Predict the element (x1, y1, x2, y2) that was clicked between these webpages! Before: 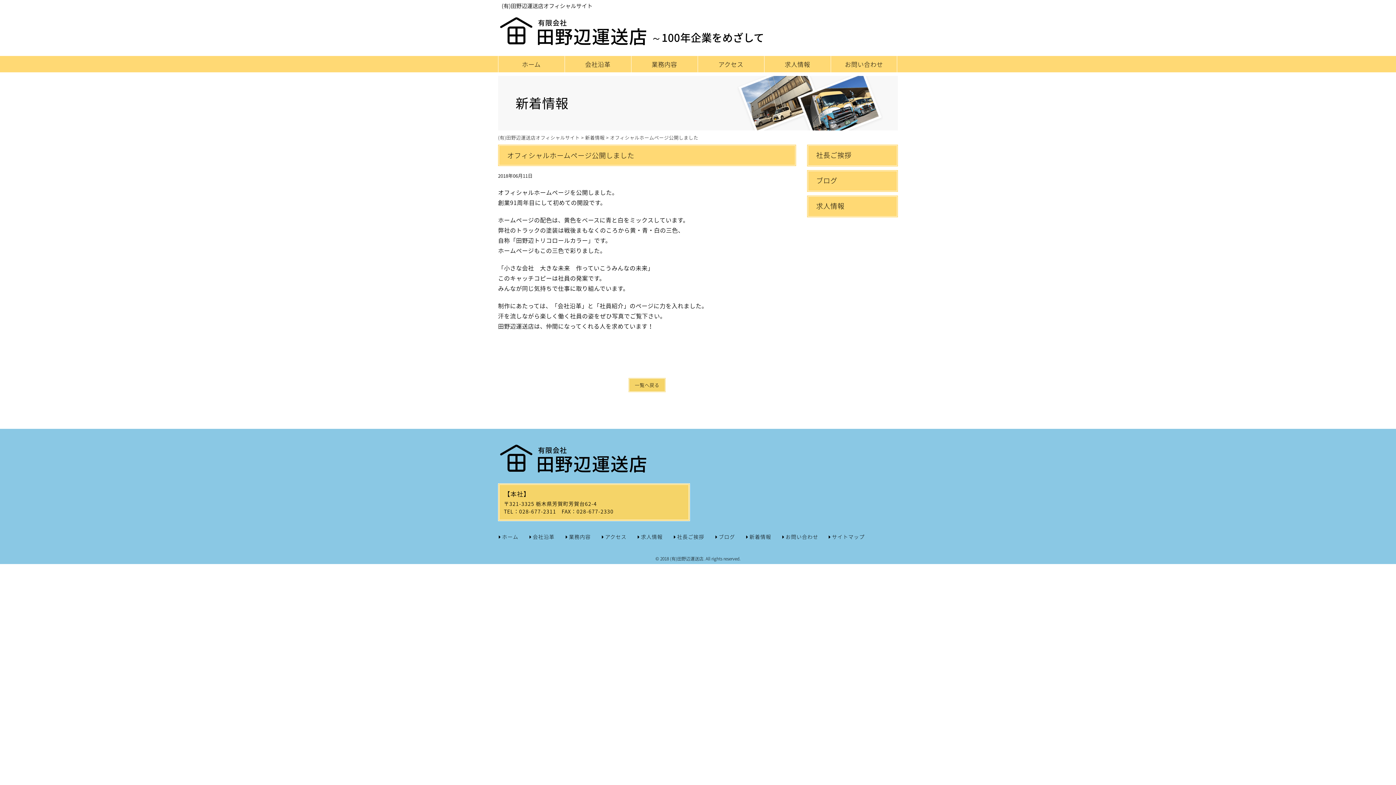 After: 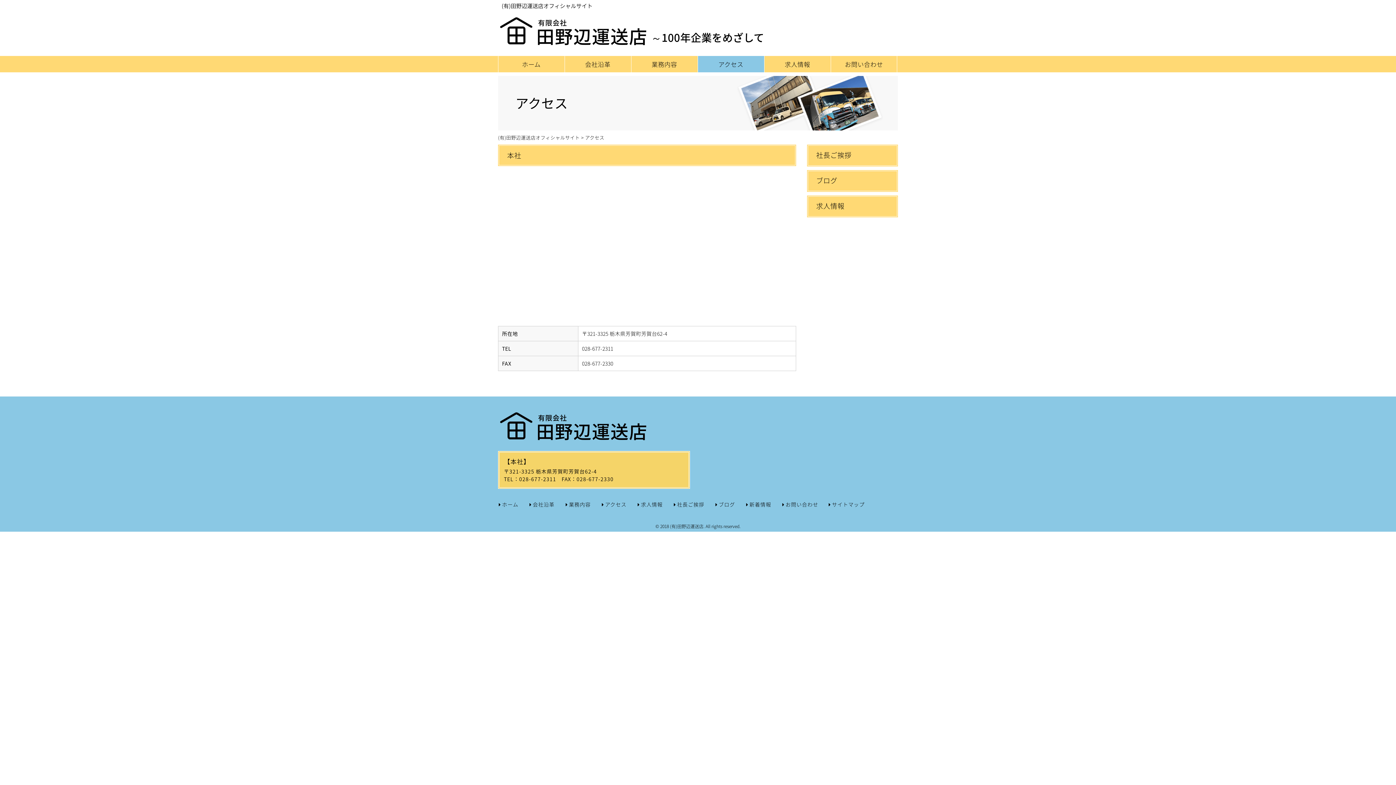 Action: label: アクセス bbox: (697, 56, 764, 72)